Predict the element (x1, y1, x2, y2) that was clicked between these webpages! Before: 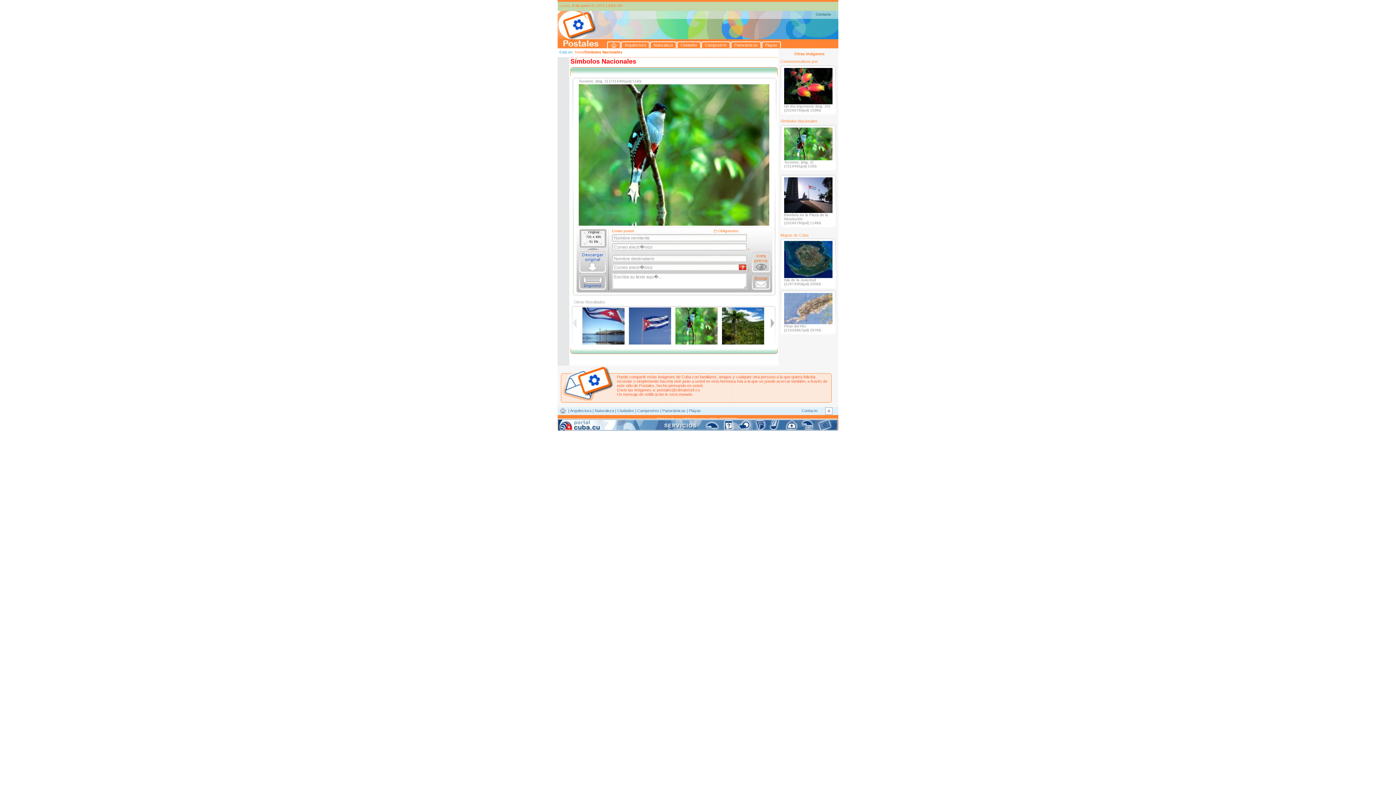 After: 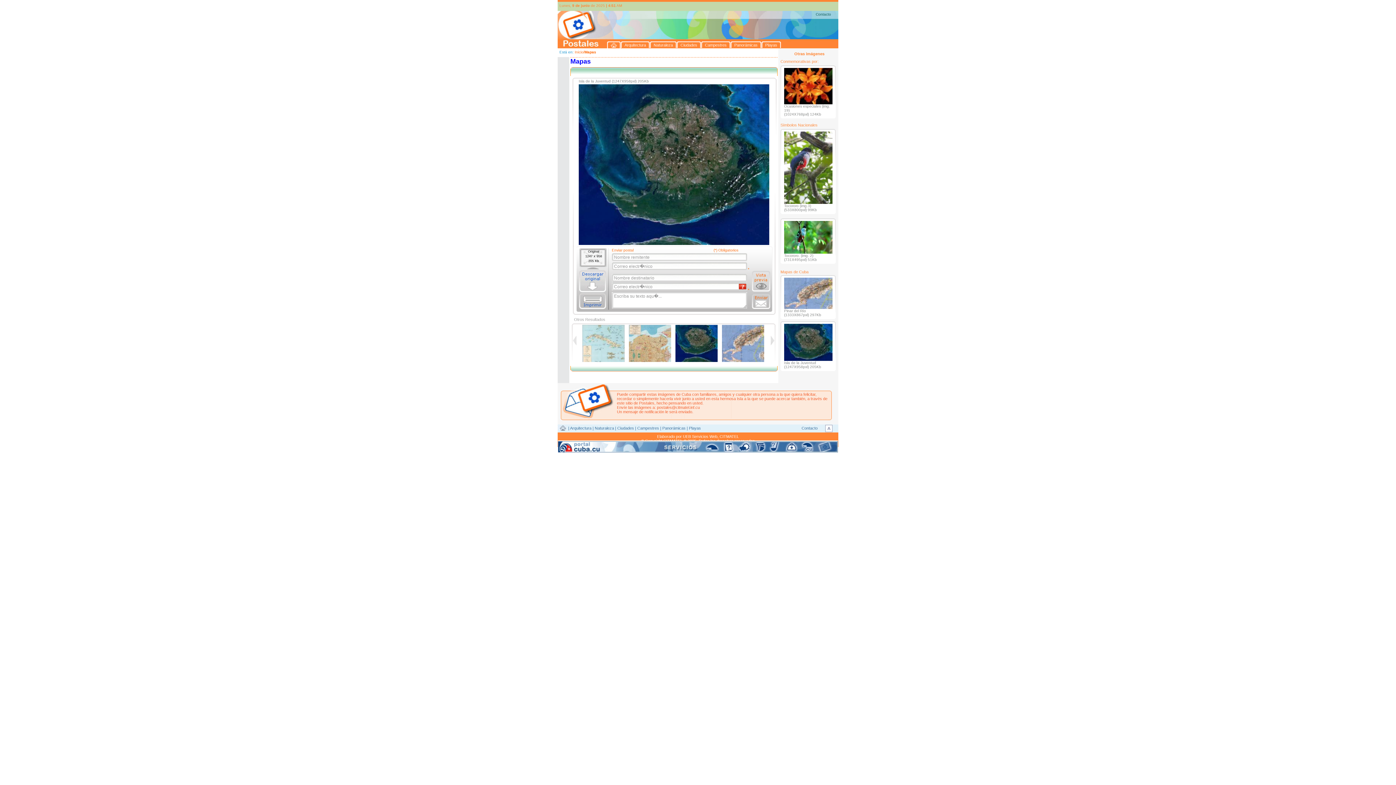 Action: bbox: (784, 274, 832, 278)